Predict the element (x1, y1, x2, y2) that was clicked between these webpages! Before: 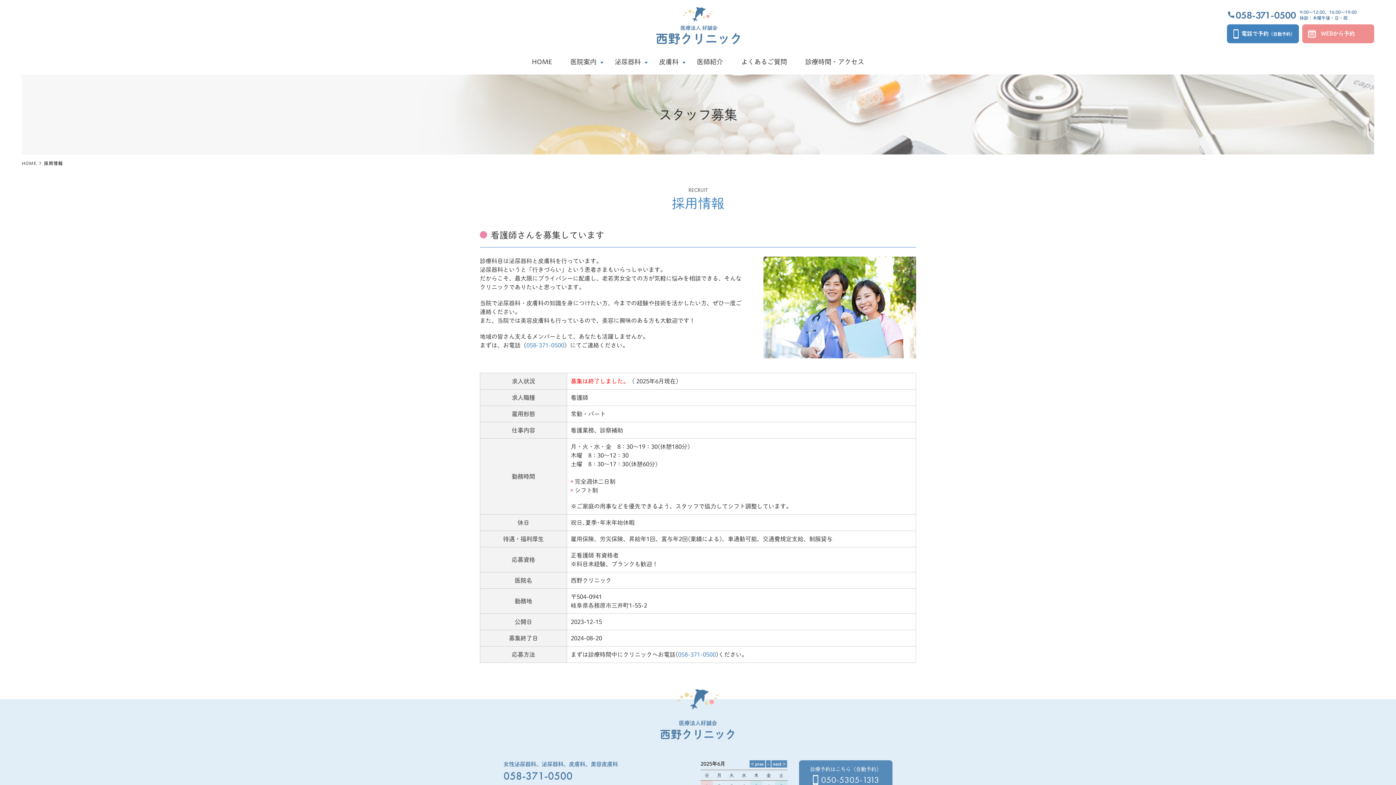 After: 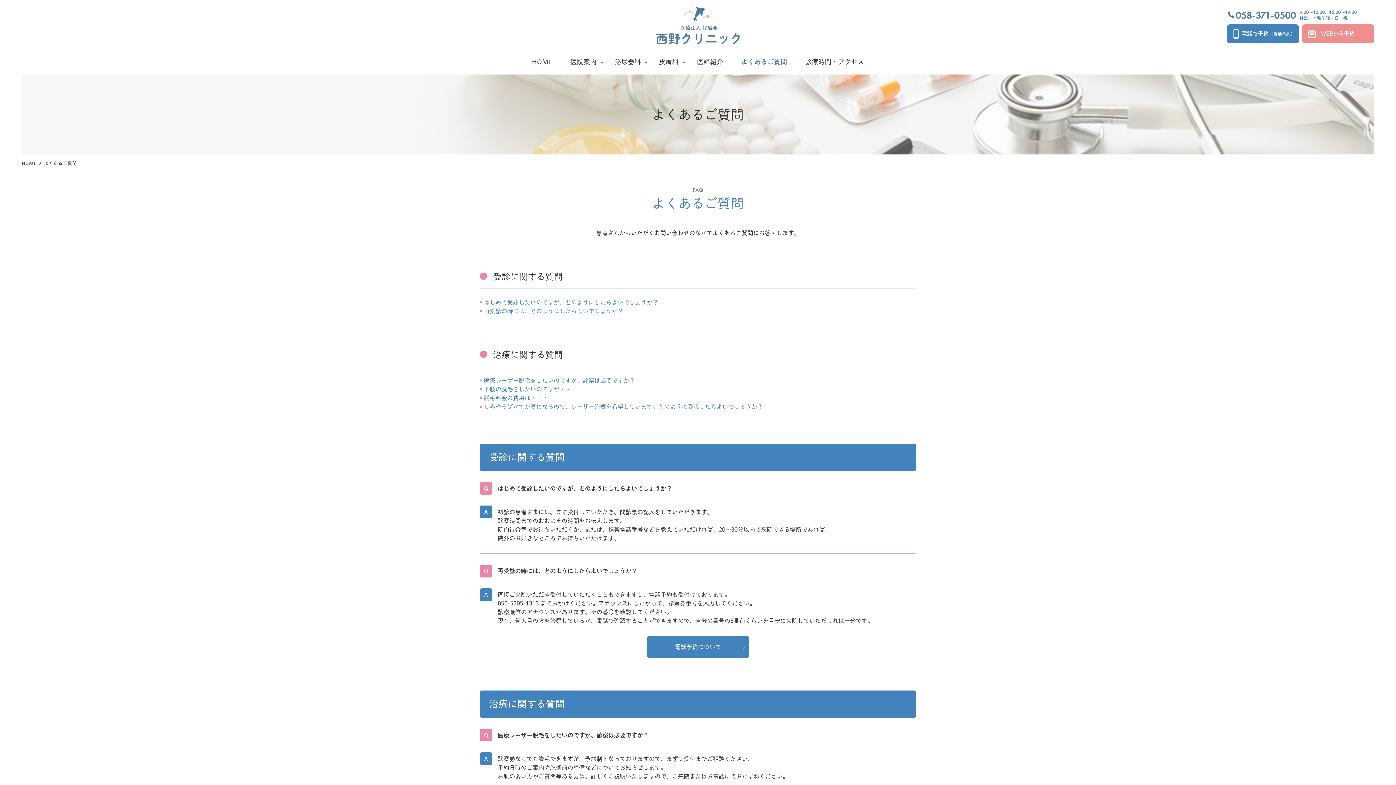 Action: bbox: (737, 53, 790, 70) label: よくあるご質問